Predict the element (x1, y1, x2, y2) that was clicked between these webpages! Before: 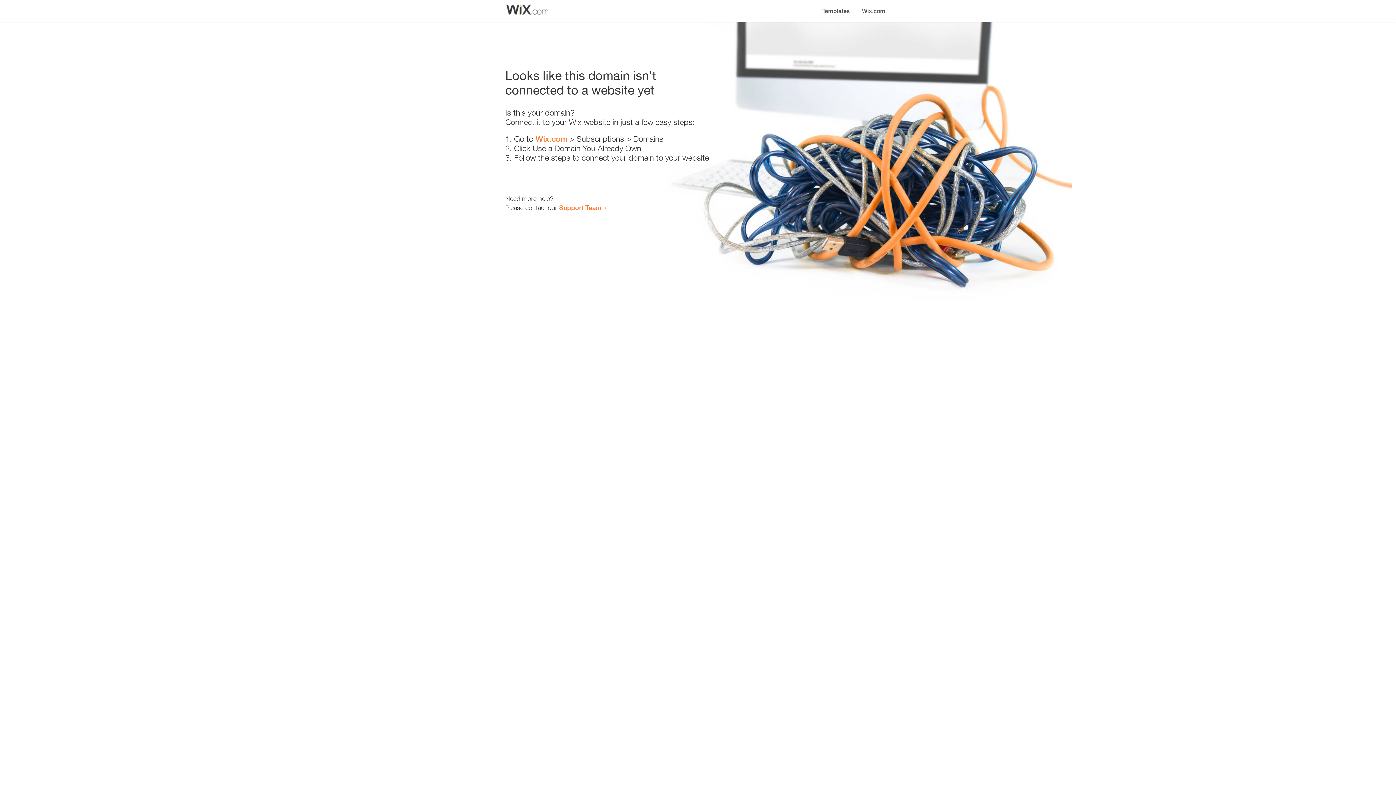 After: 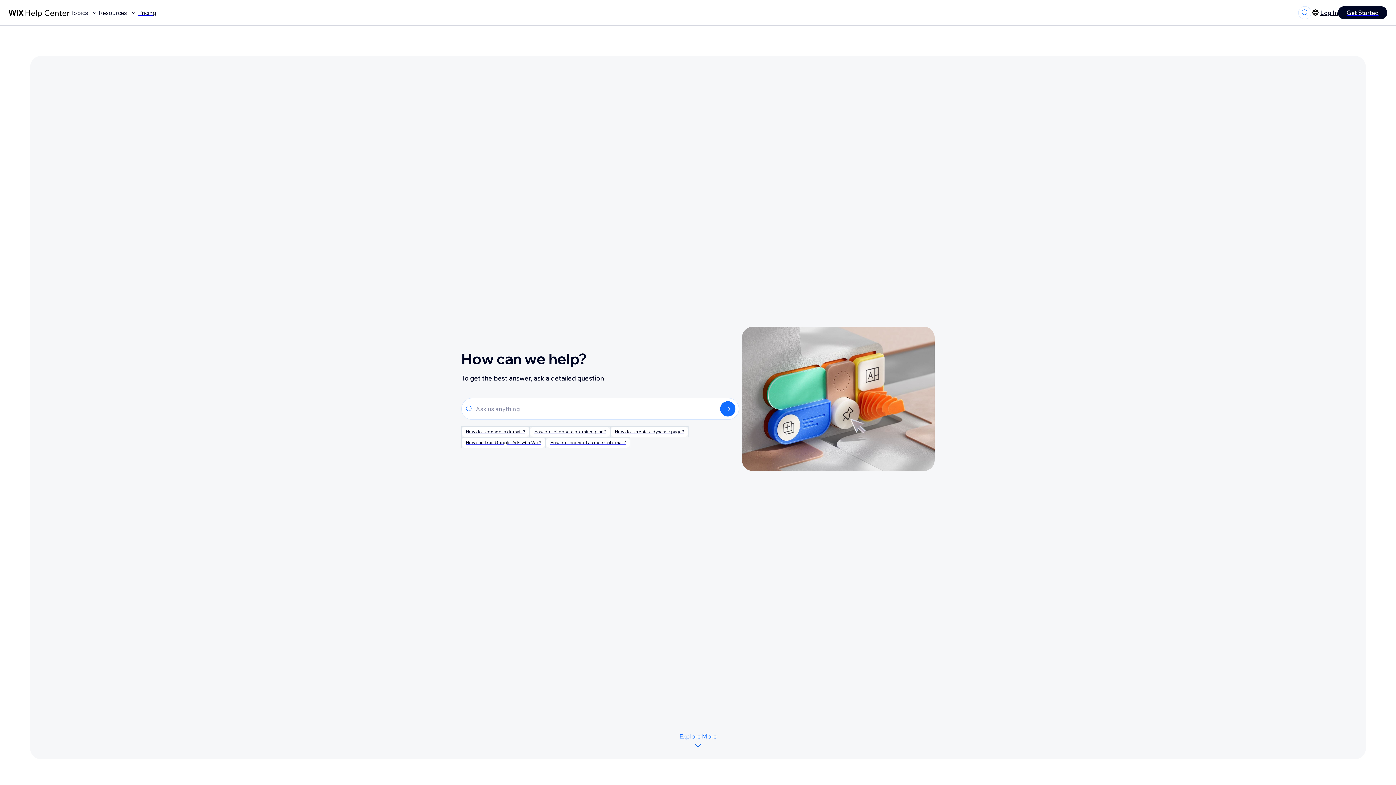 Action: bbox: (559, 203, 601, 211) label: Support Team